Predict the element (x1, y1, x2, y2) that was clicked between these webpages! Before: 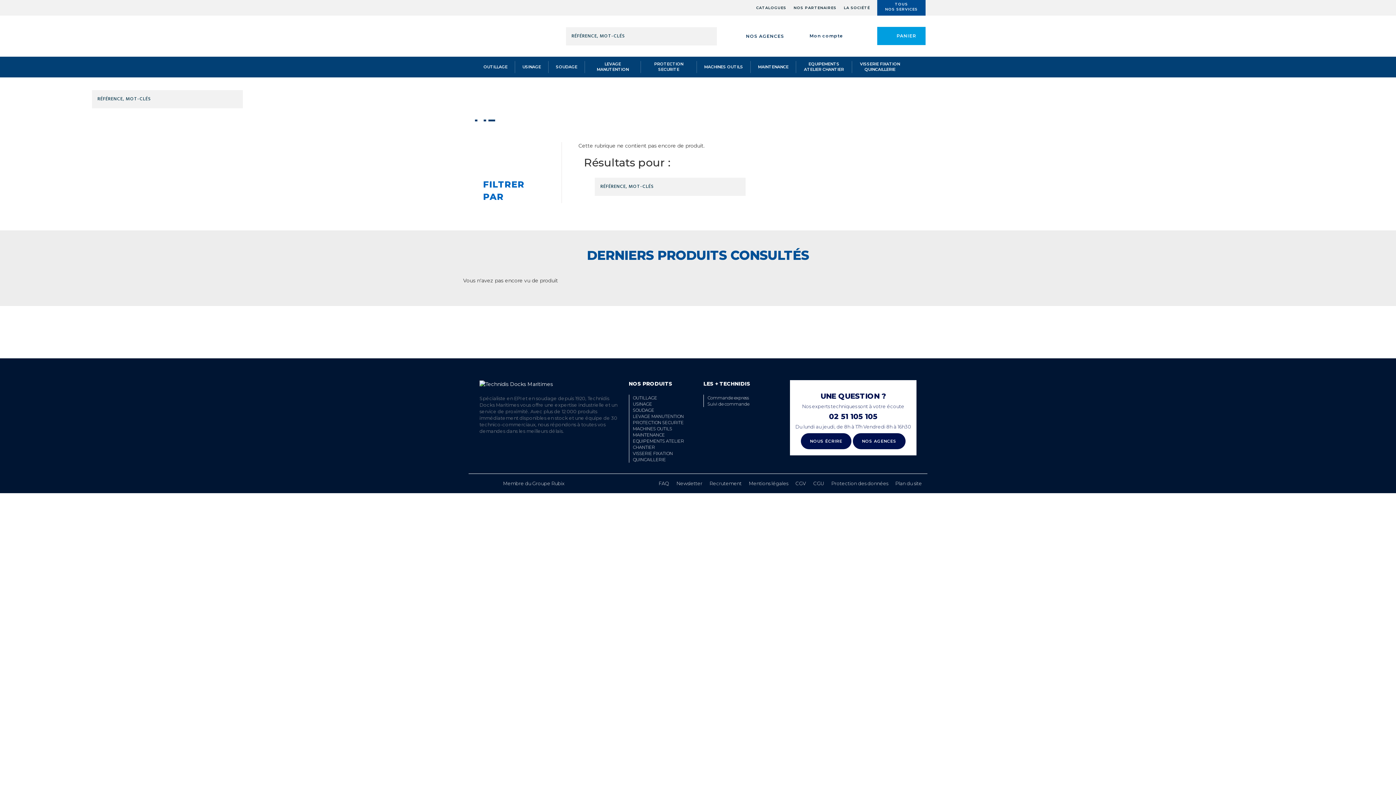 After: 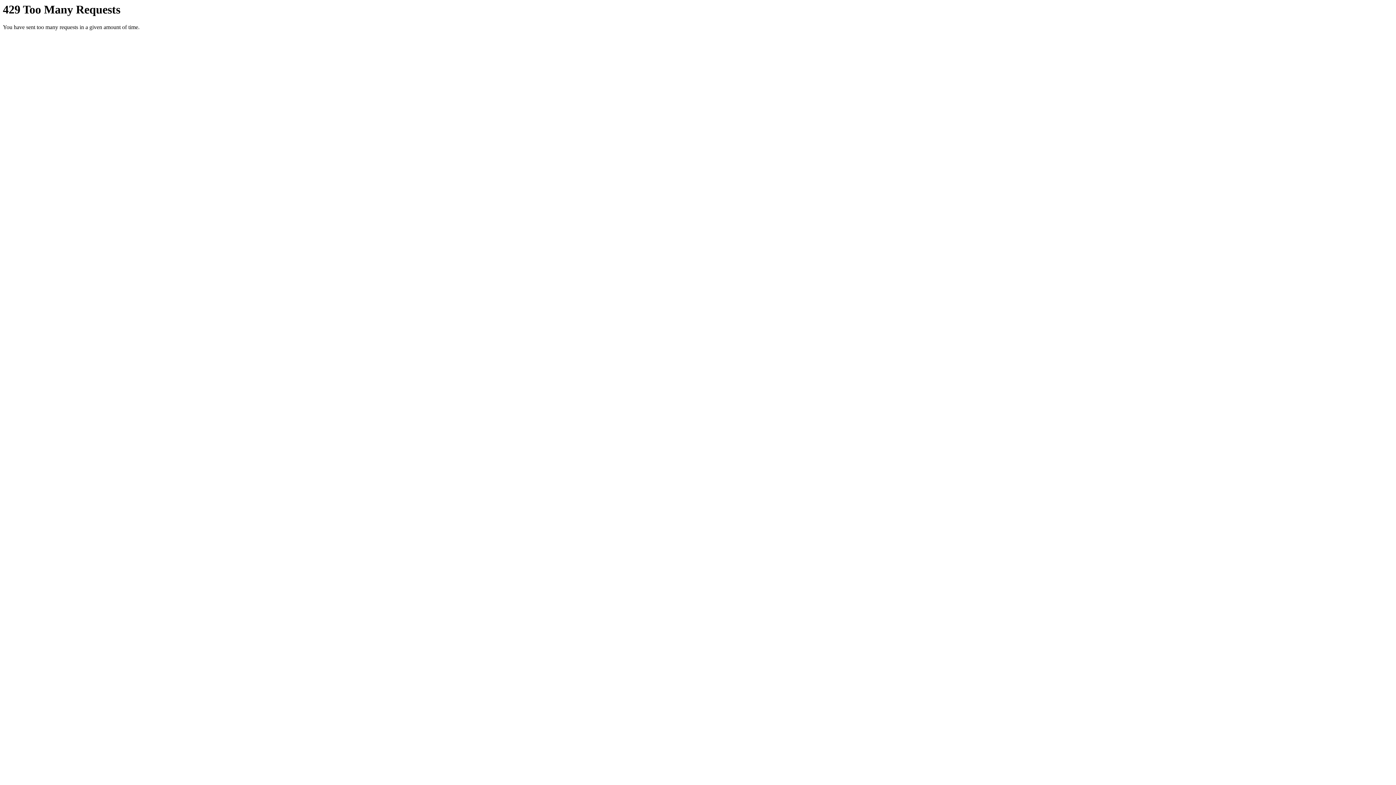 Action: bbox: (632, 432, 664, 437) label: MAINTENANCE